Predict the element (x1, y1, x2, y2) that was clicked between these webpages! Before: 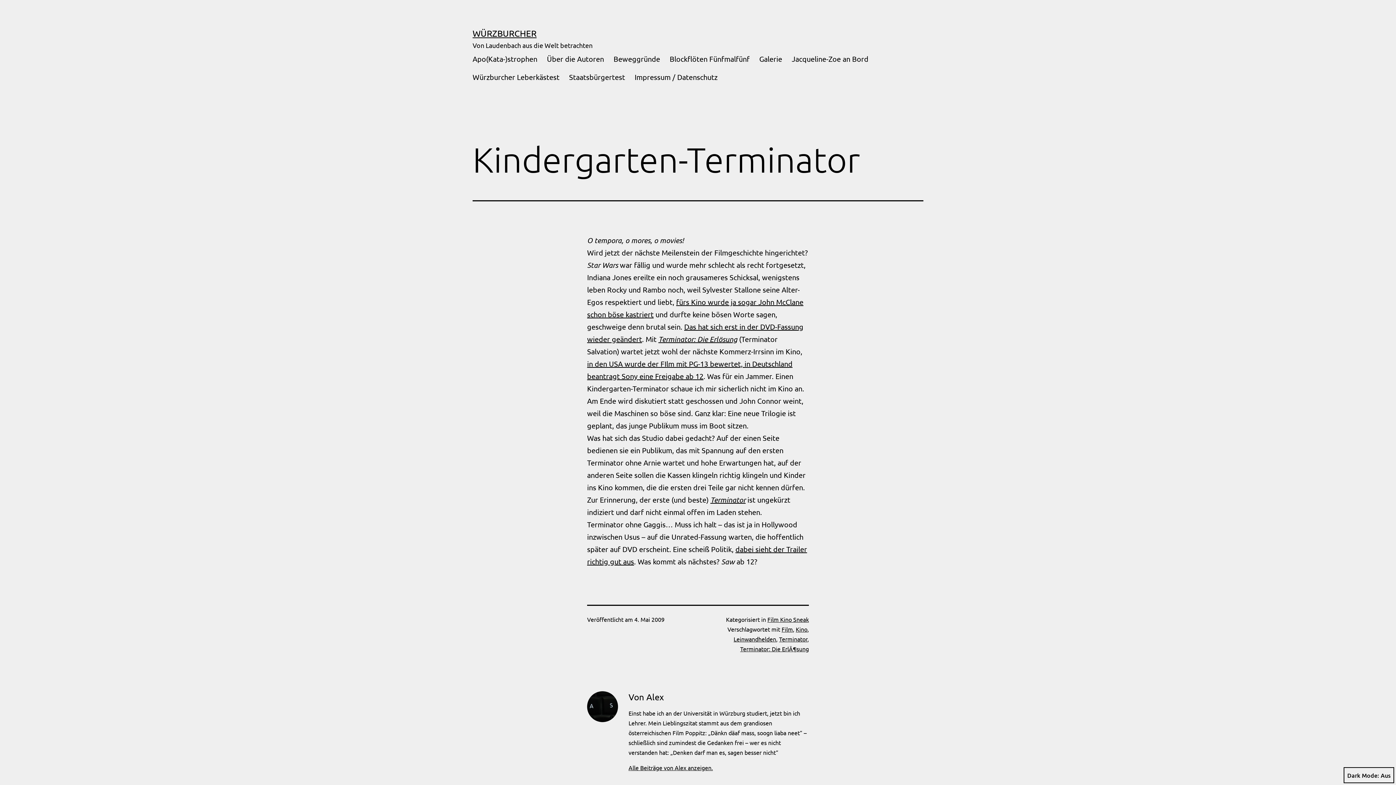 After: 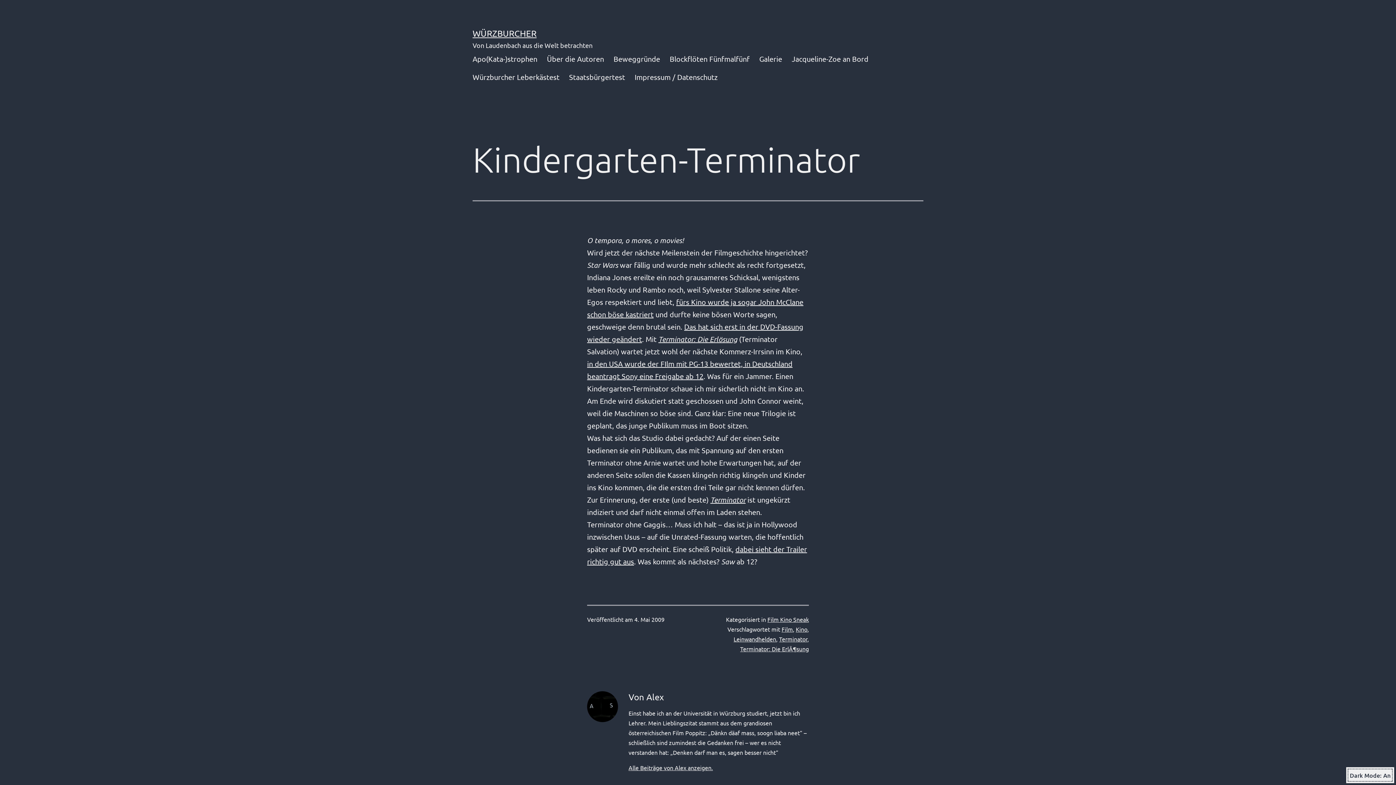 Action: label: Dark Mode: bbox: (1344, 767, 1394, 783)